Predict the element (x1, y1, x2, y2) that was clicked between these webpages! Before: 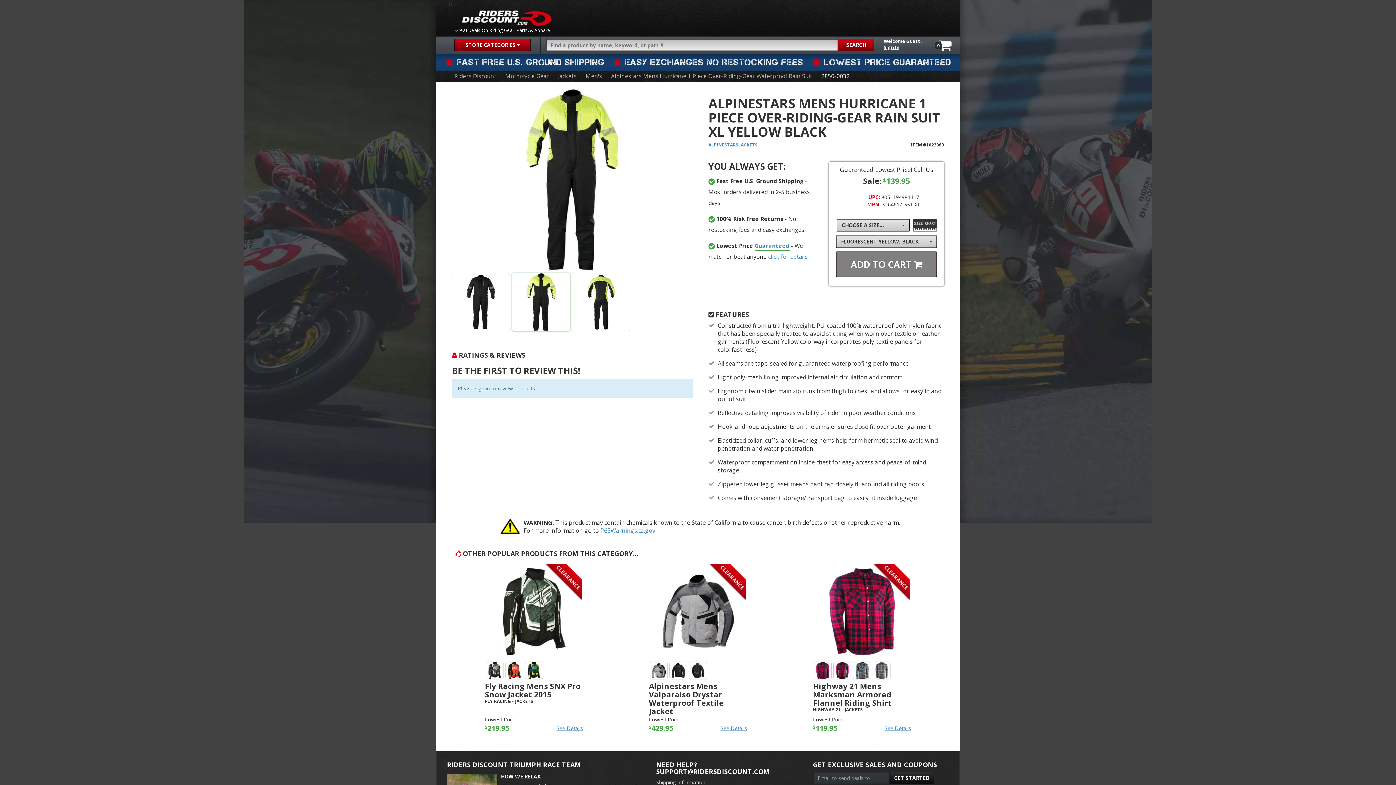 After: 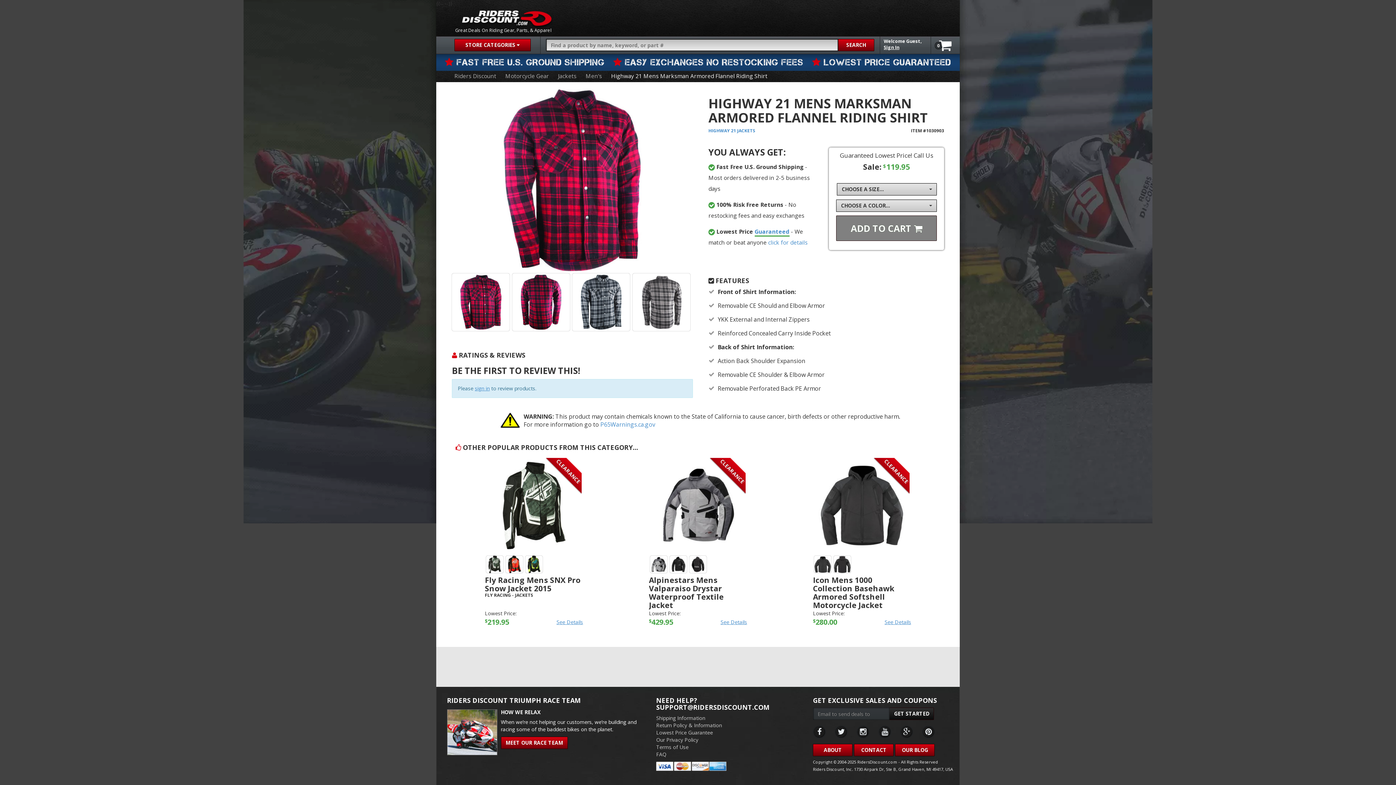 Action: bbox: (813, 607, 911, 614)